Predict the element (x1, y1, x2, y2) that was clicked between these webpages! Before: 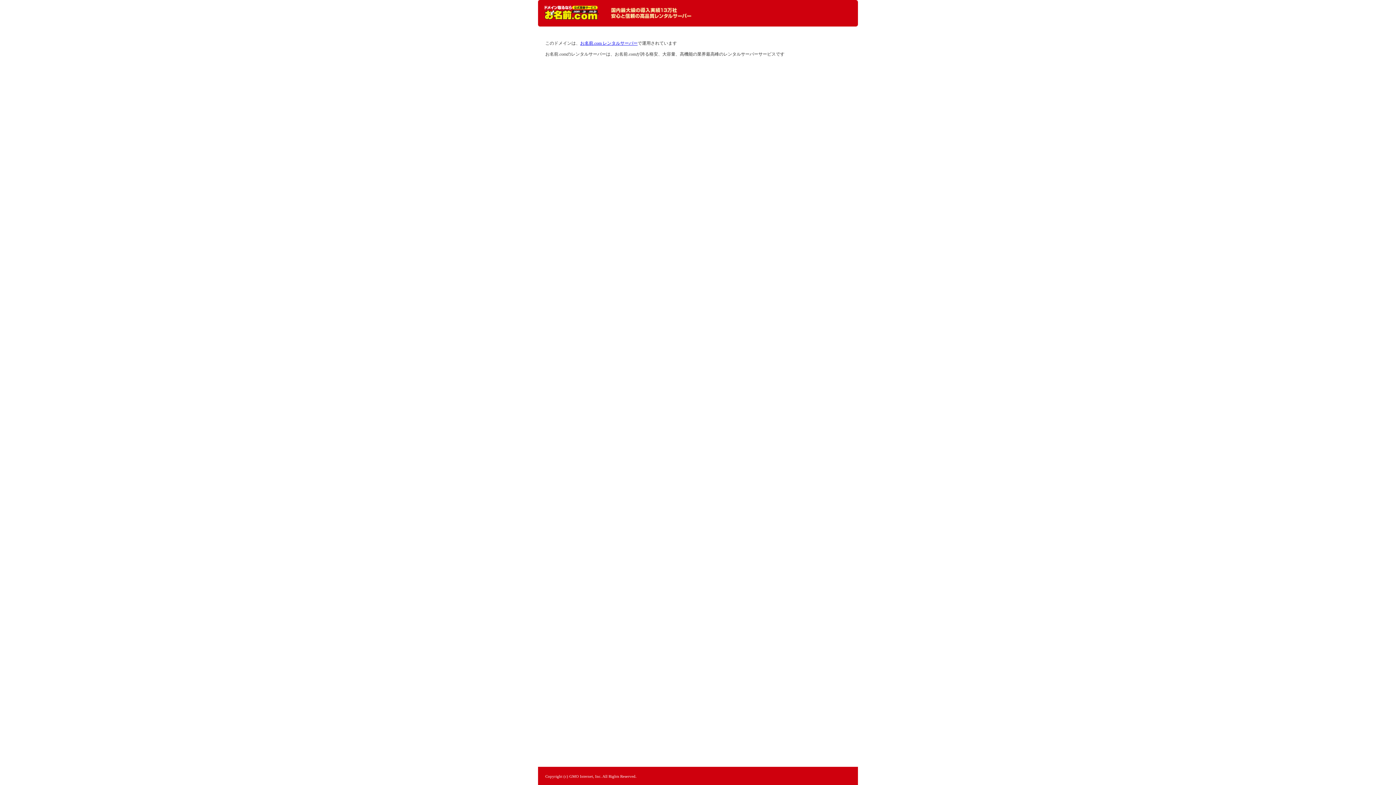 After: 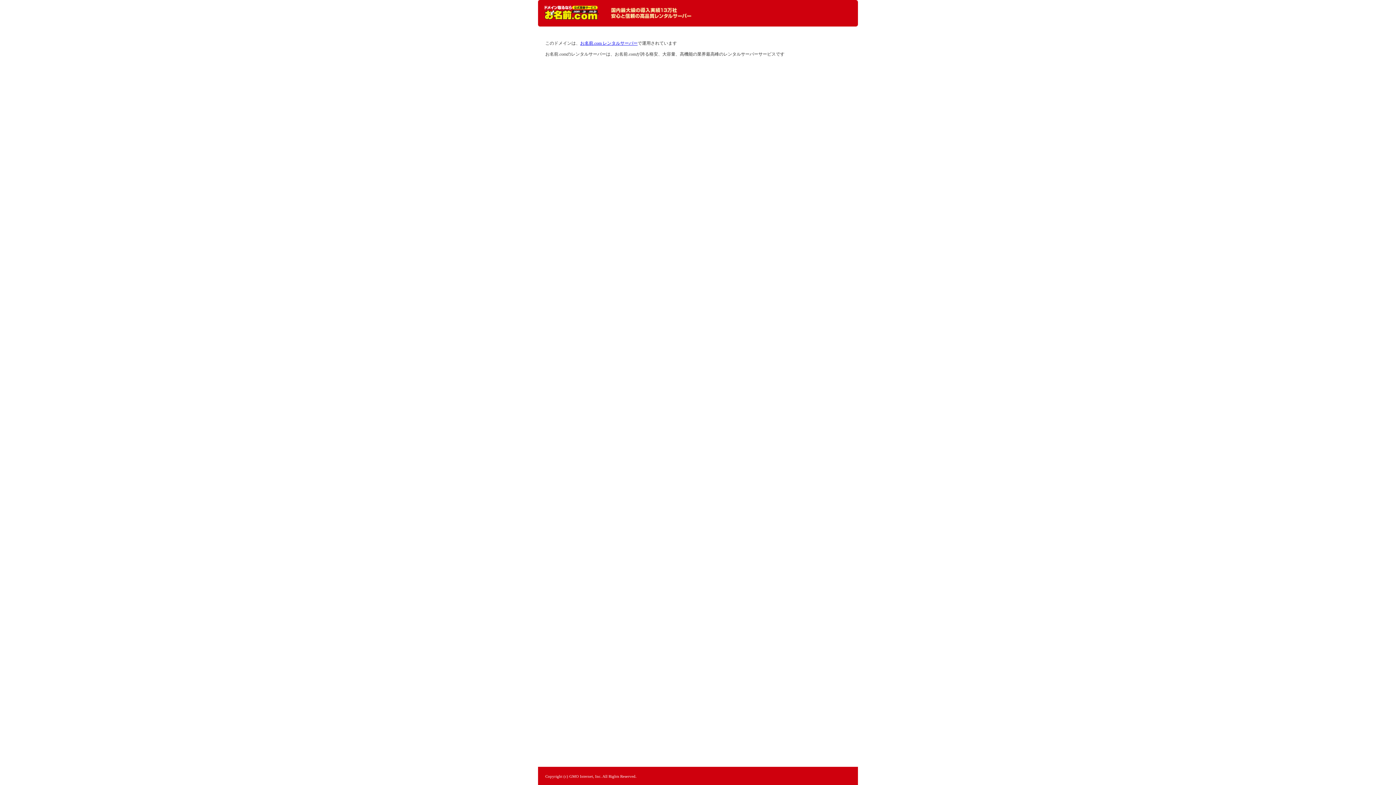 Action: bbox: (544, 5, 598, 20) label: レンタルサーバーなら お名前.com レンタルサーバー